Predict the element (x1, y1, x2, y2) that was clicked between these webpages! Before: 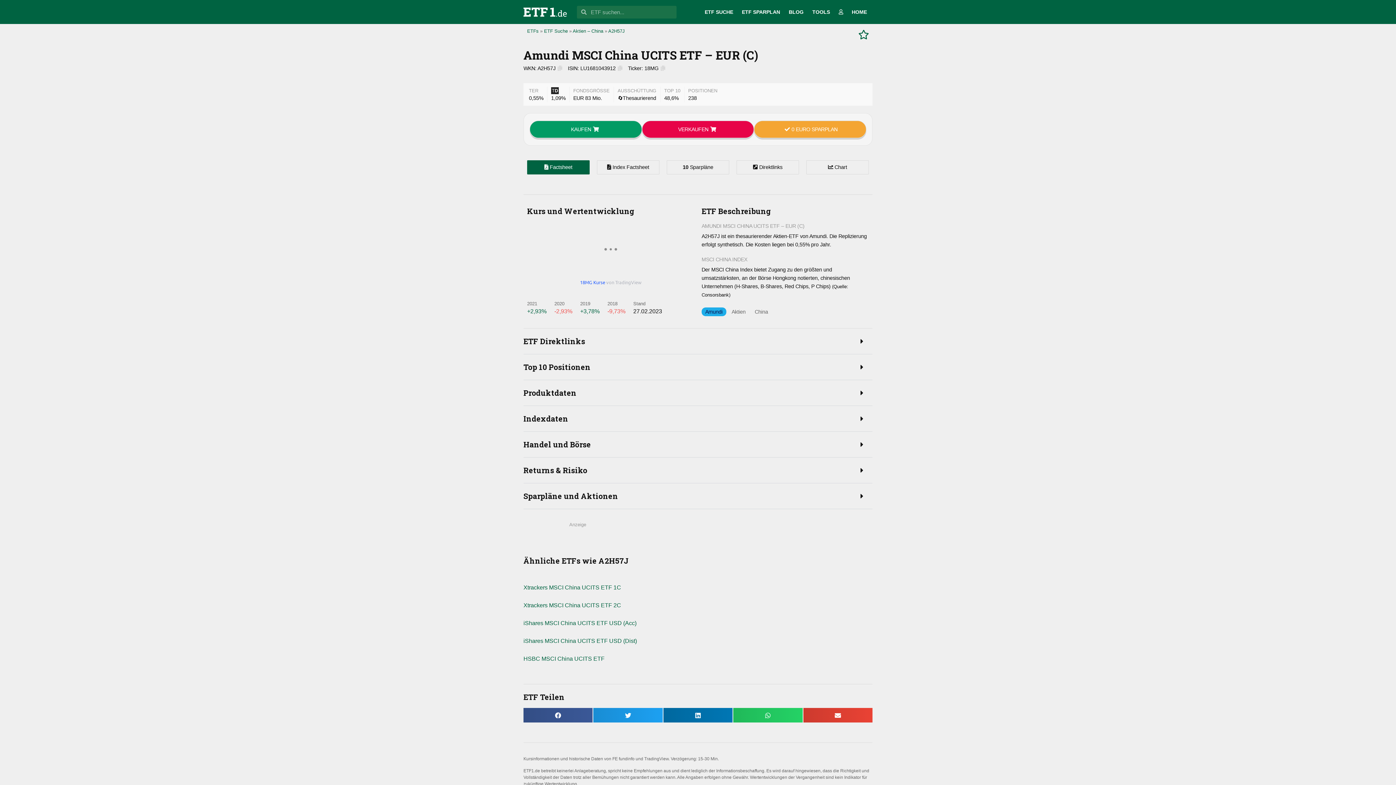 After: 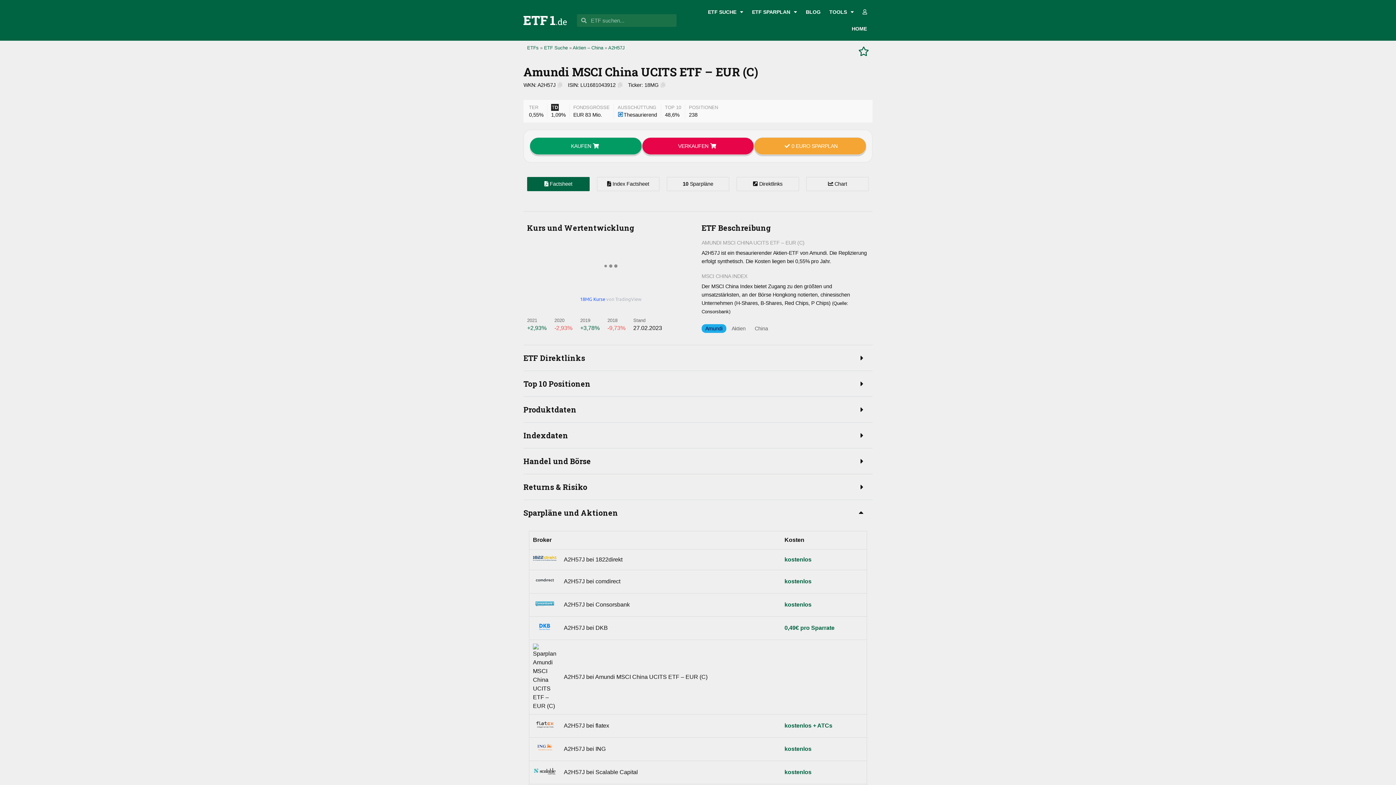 Action: label: Sparpläne und Aktionen bbox: (523, 483, 872, 509)